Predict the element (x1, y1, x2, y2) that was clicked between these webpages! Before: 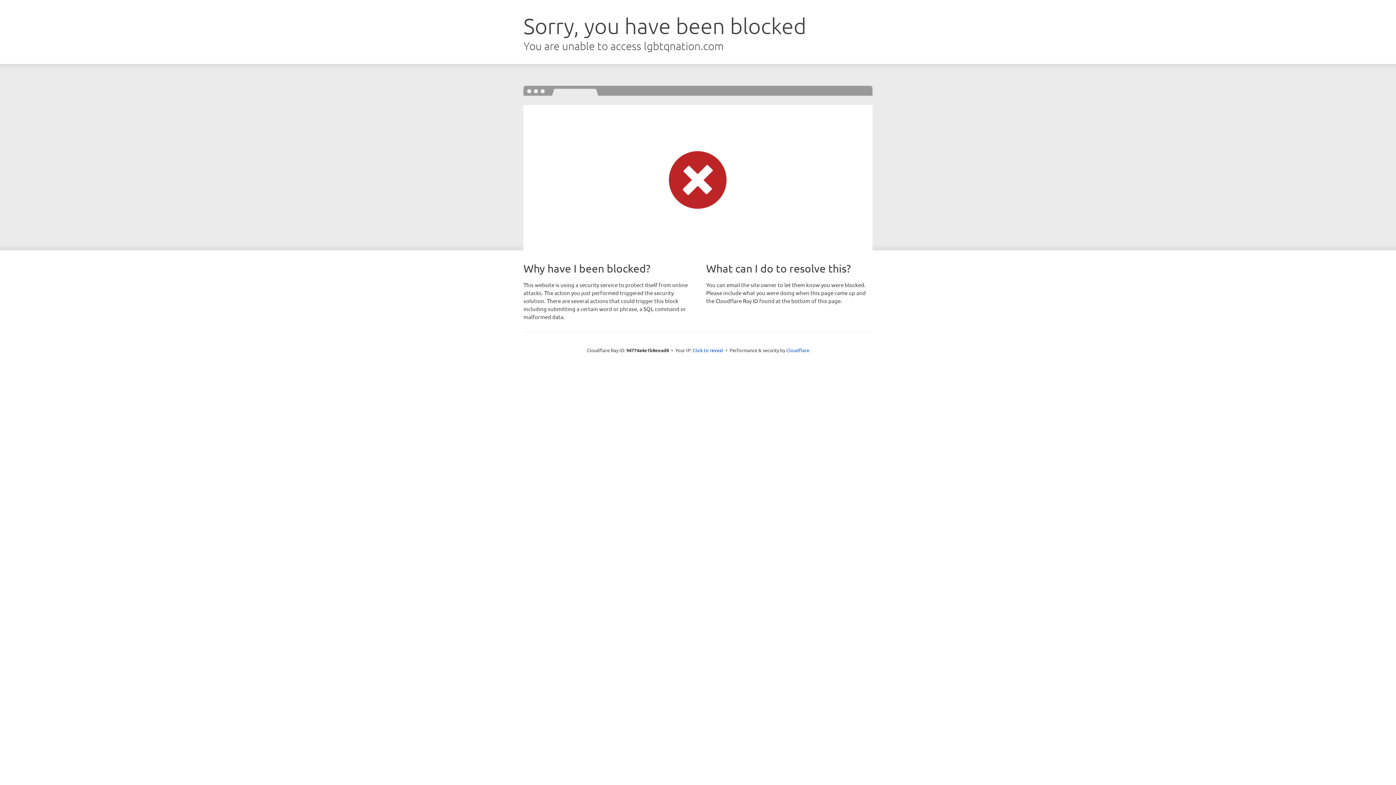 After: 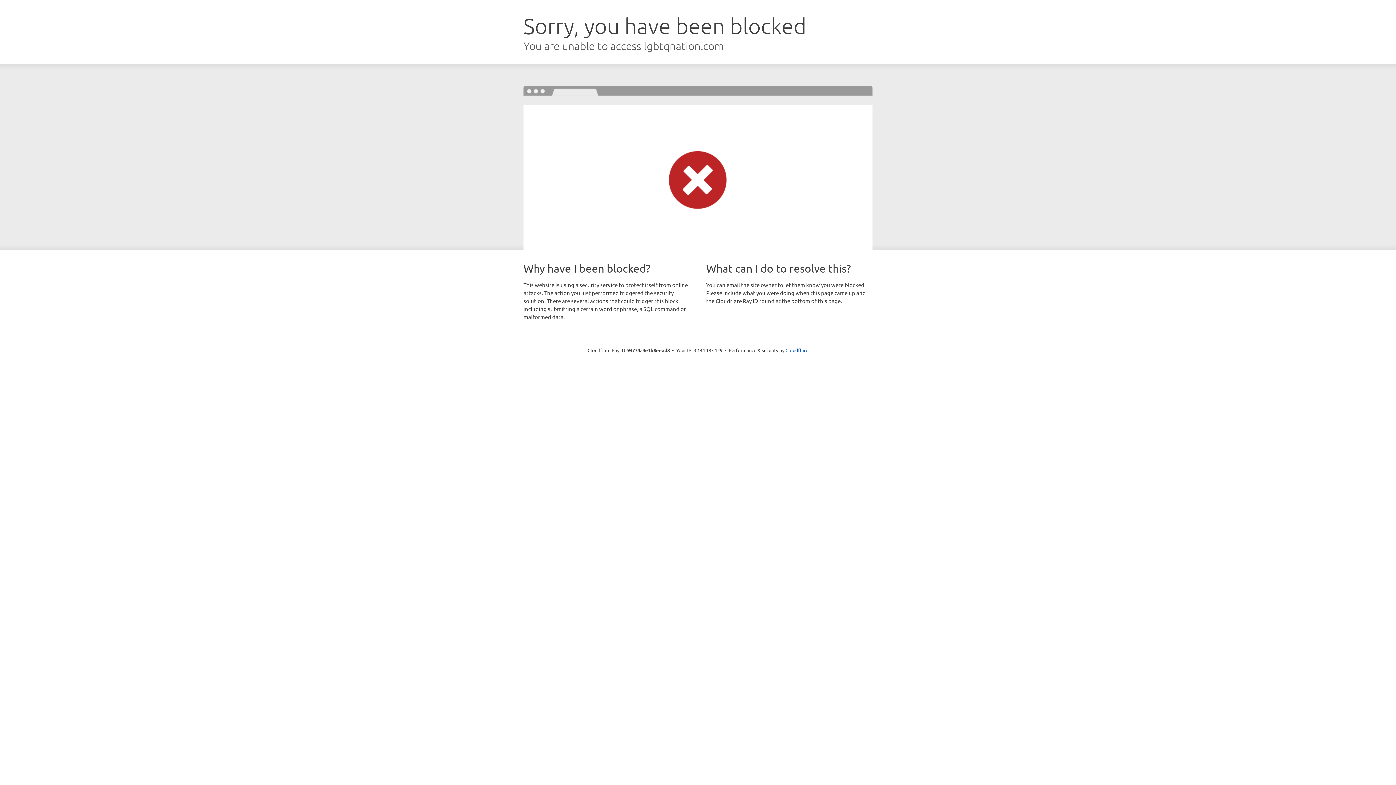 Action: label: Click to reveal bbox: (692, 346, 723, 353)